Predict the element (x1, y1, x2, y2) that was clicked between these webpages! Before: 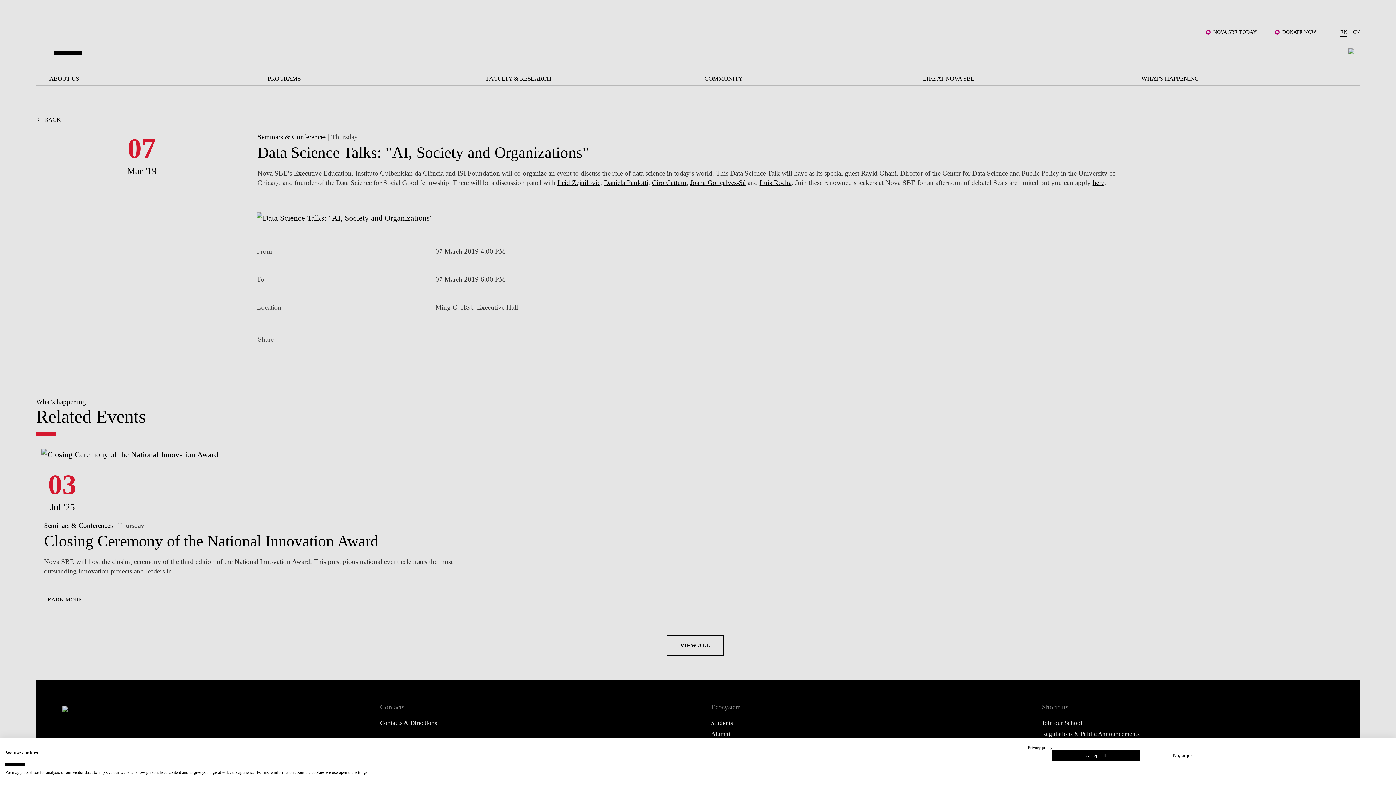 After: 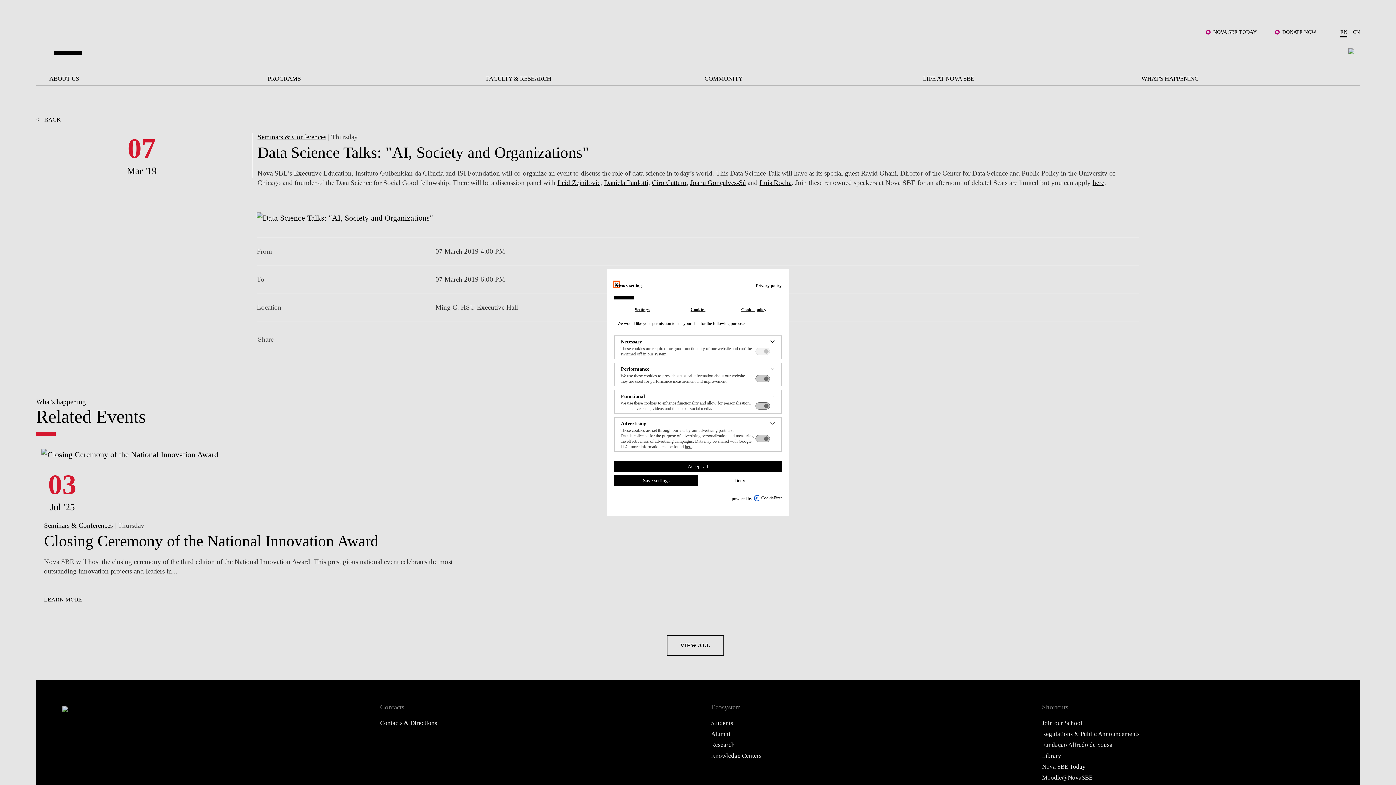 Action: bbox: (1140, 750, 1227, 761) label: Adjust cookie preferences